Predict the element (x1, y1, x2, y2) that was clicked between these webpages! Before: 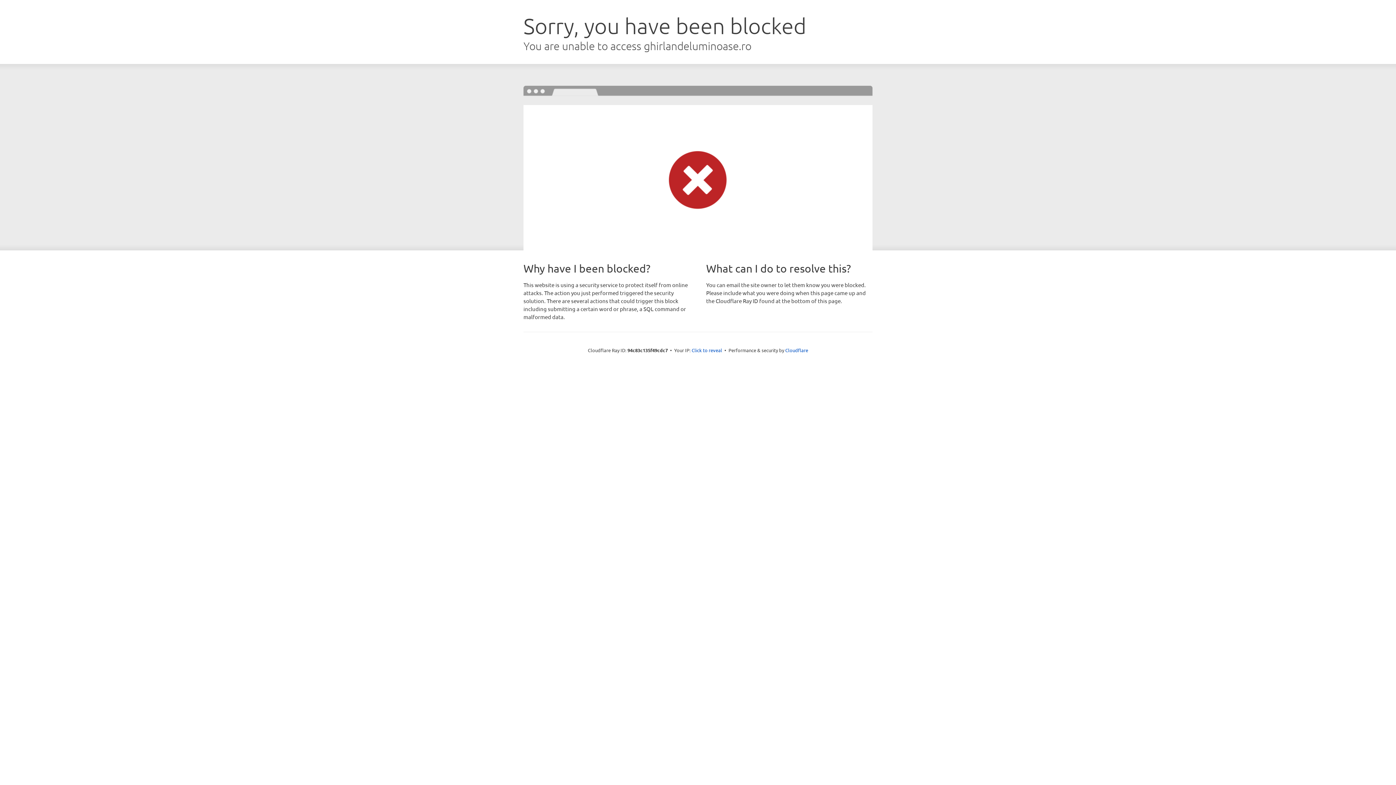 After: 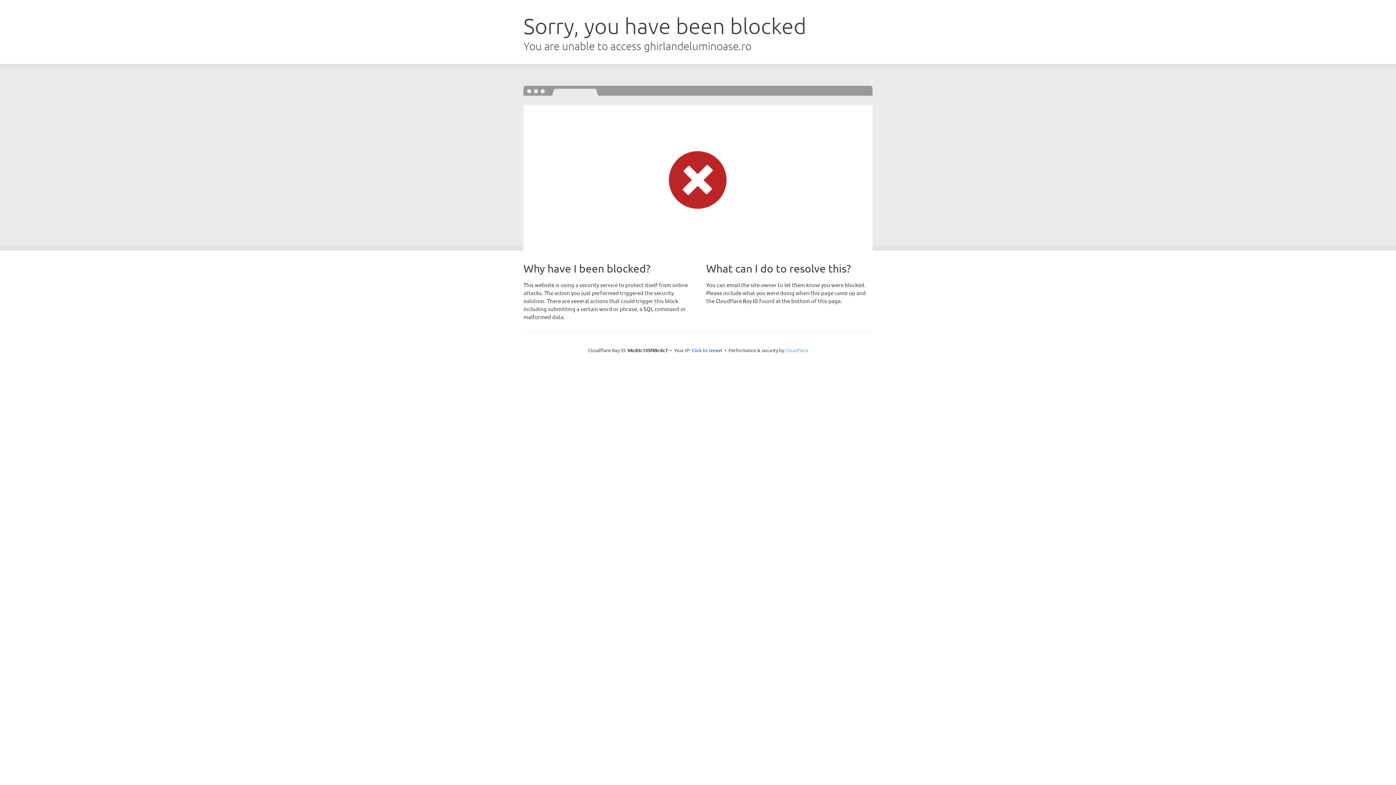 Action: bbox: (785, 347, 808, 353) label: Cloudflare